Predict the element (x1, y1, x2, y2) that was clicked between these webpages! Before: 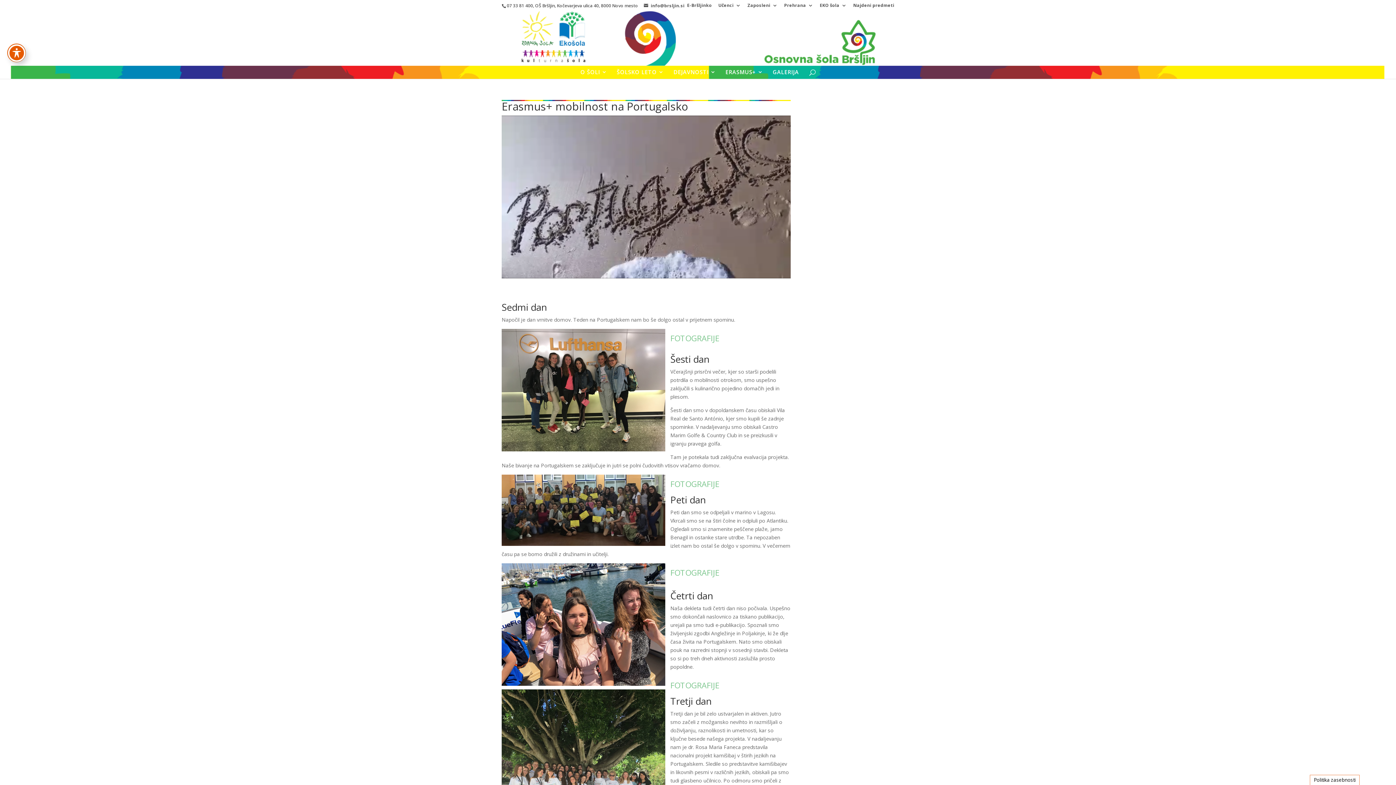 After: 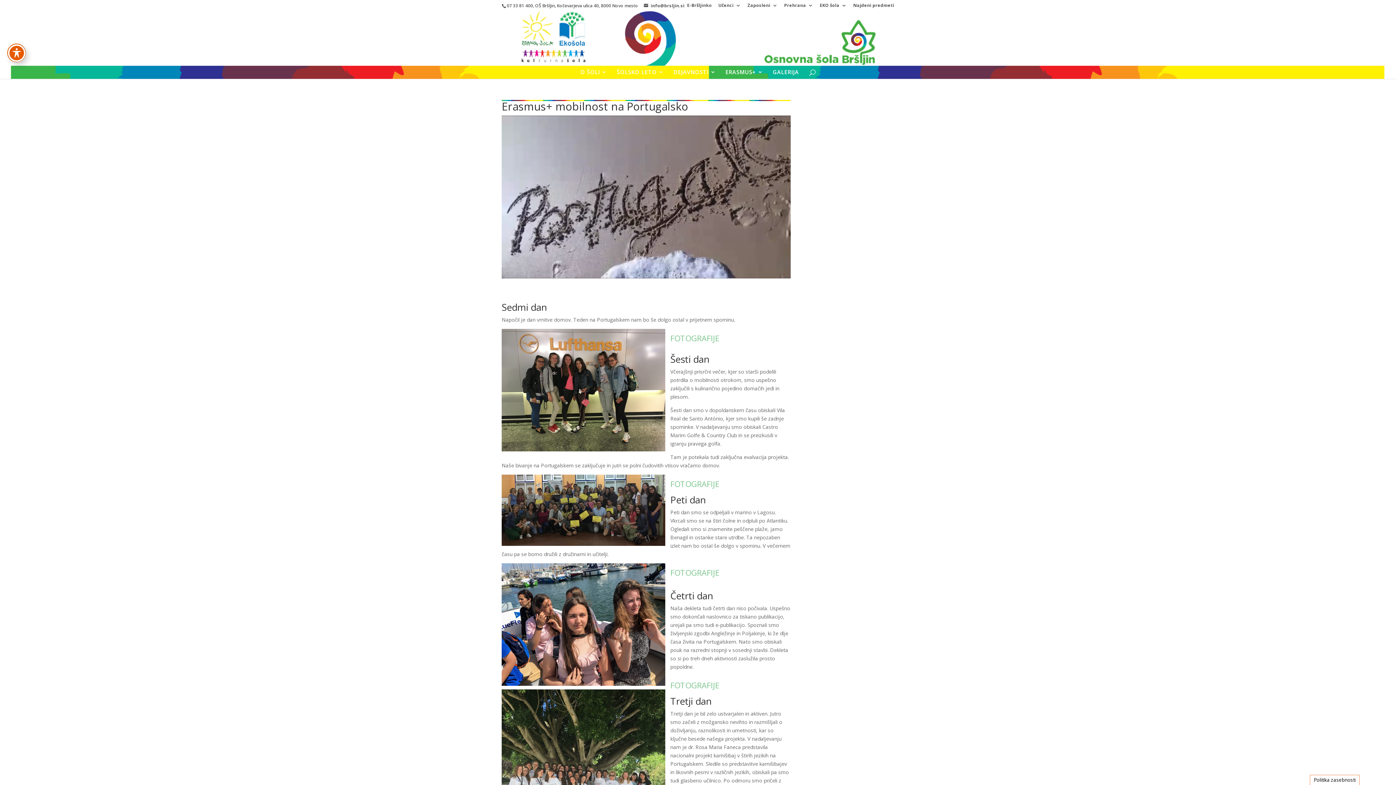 Action: label: FOTOGRAFIJE bbox: (670, 478, 719, 489)